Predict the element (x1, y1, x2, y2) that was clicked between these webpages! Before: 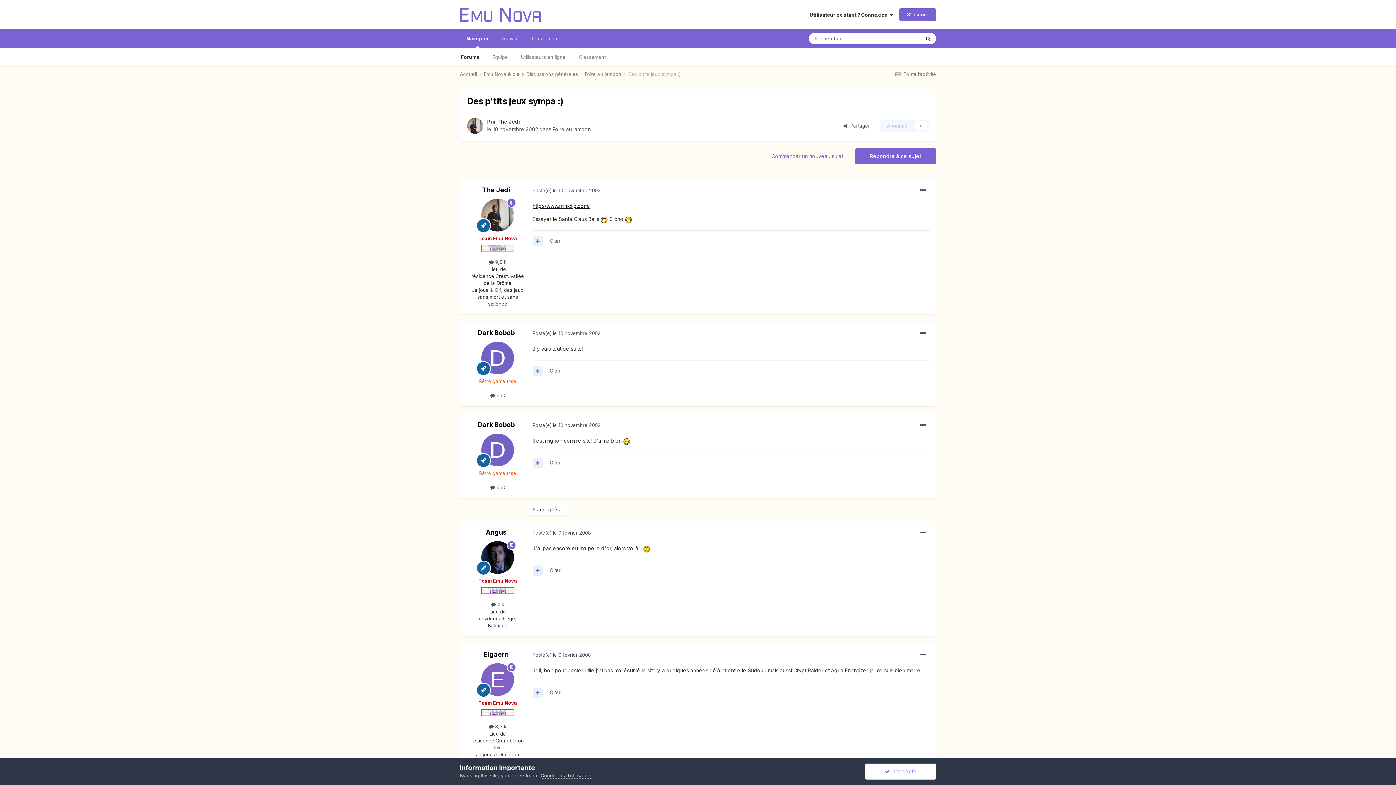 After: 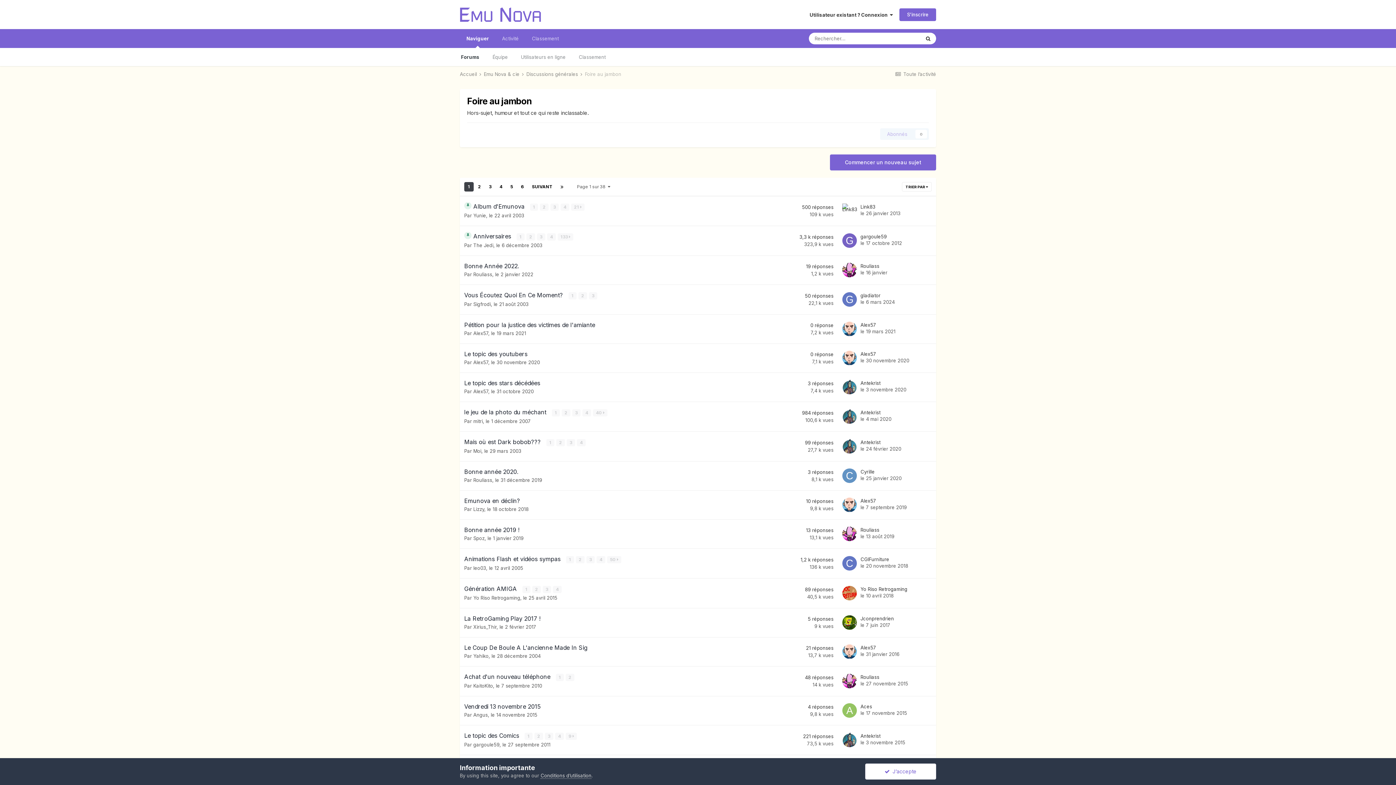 Action: label: Foire au jambon bbox: (552, 126, 590, 132)